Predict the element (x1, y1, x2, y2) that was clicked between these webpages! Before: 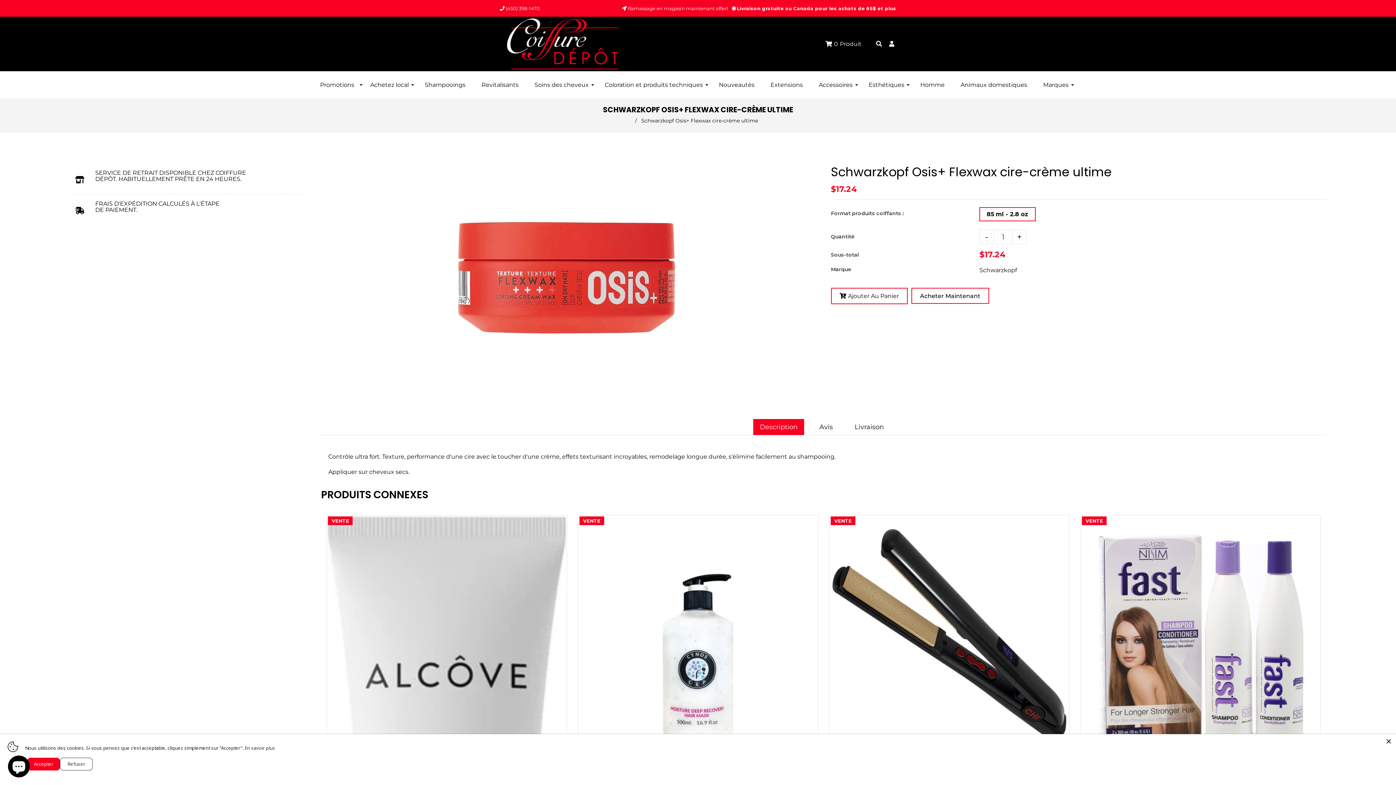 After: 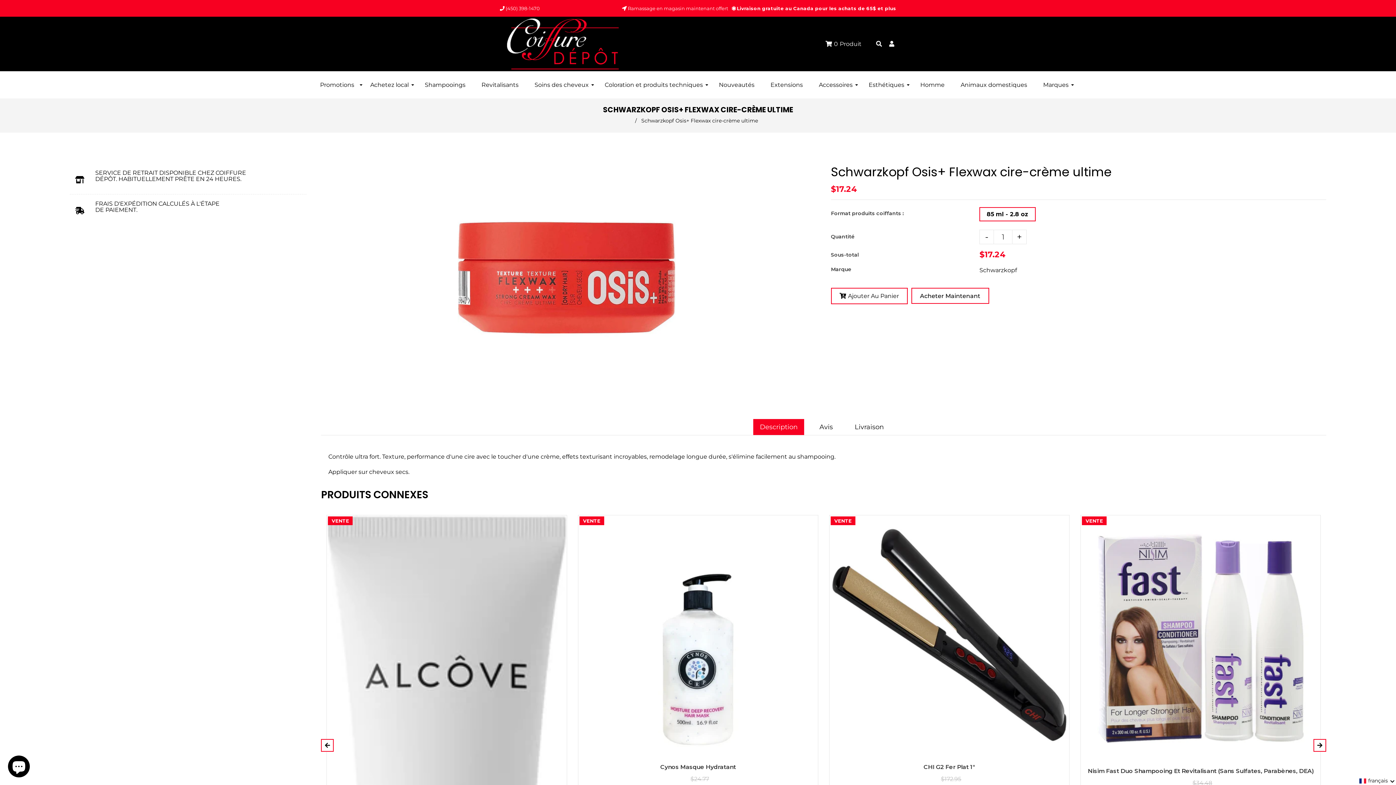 Action: label: Refuser bbox: (60, 758, 92, 770)